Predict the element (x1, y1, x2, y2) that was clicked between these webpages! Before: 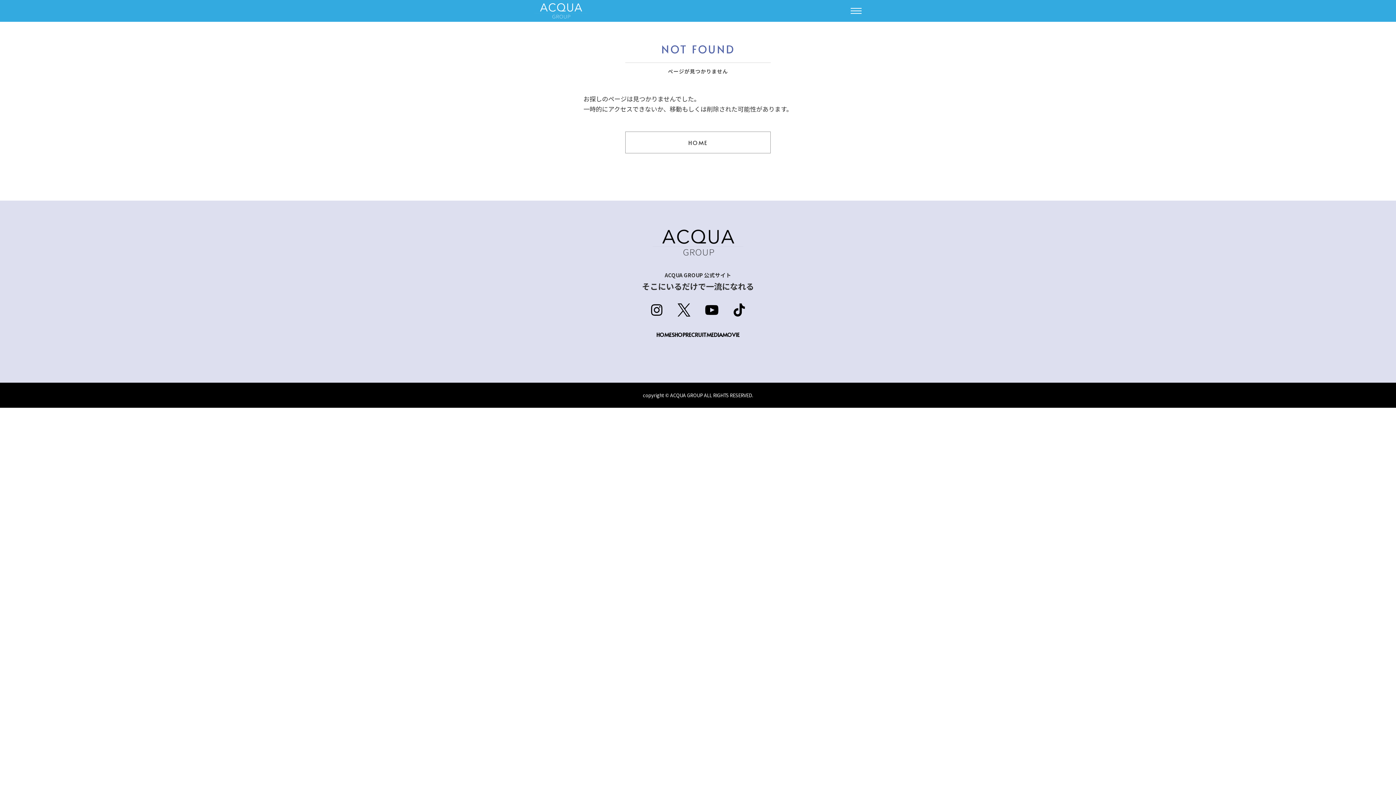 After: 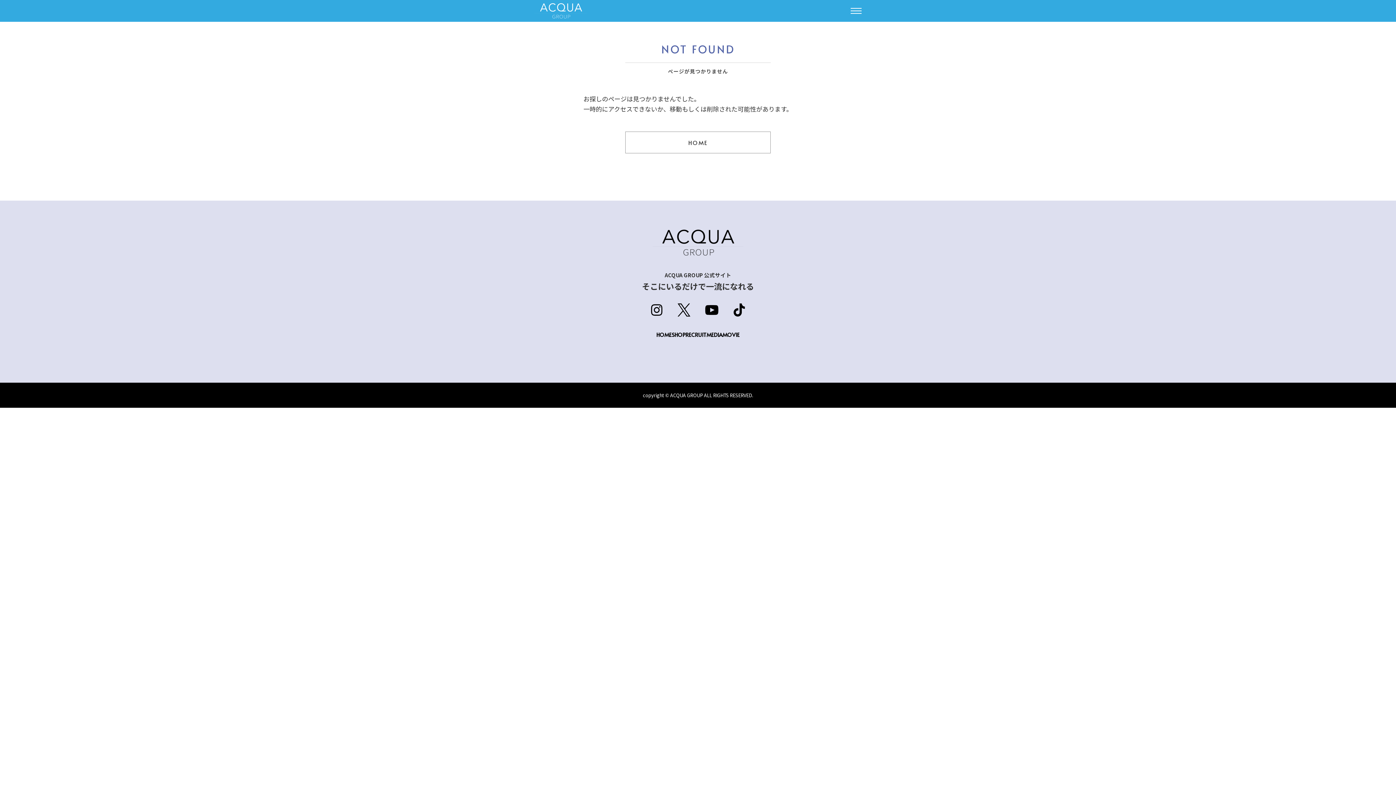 Action: bbox: (651, 303, 662, 319)